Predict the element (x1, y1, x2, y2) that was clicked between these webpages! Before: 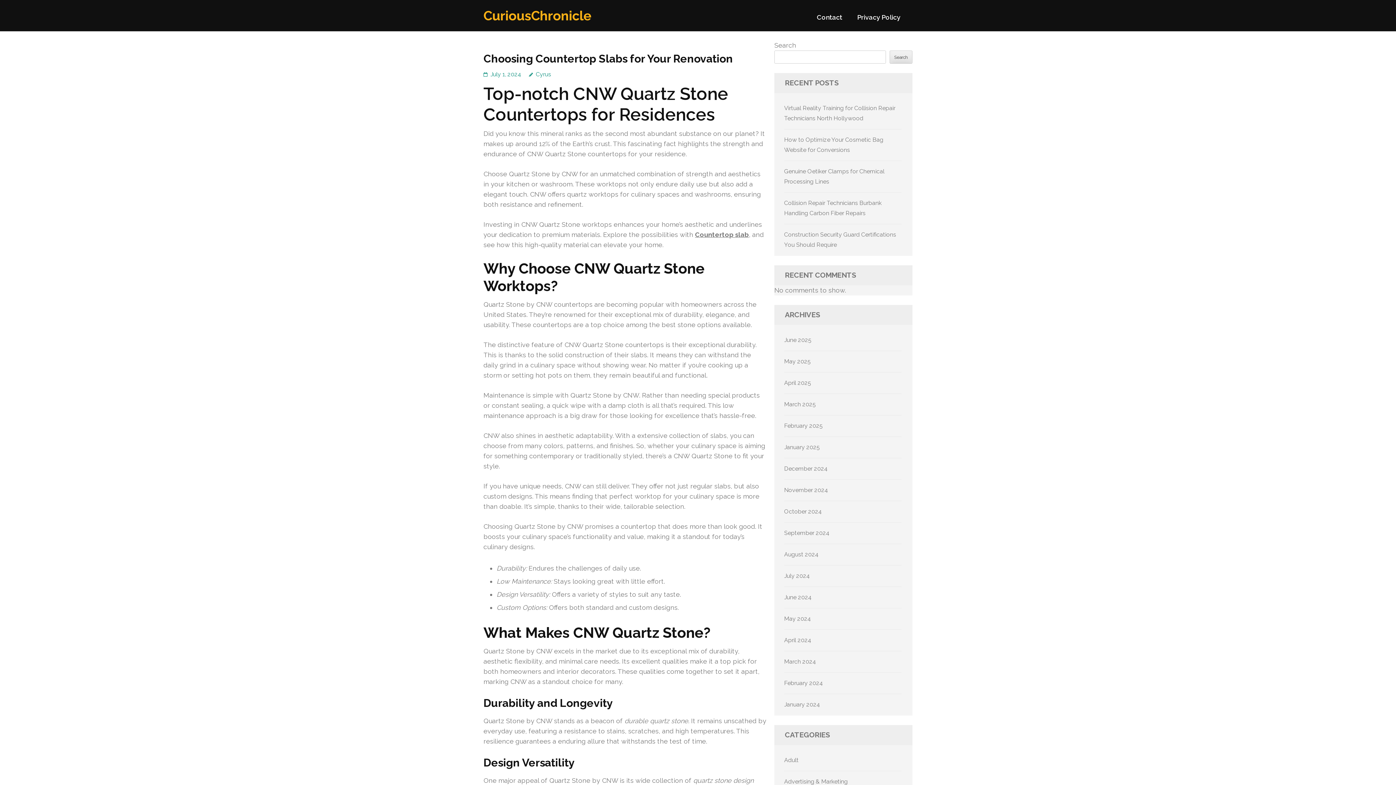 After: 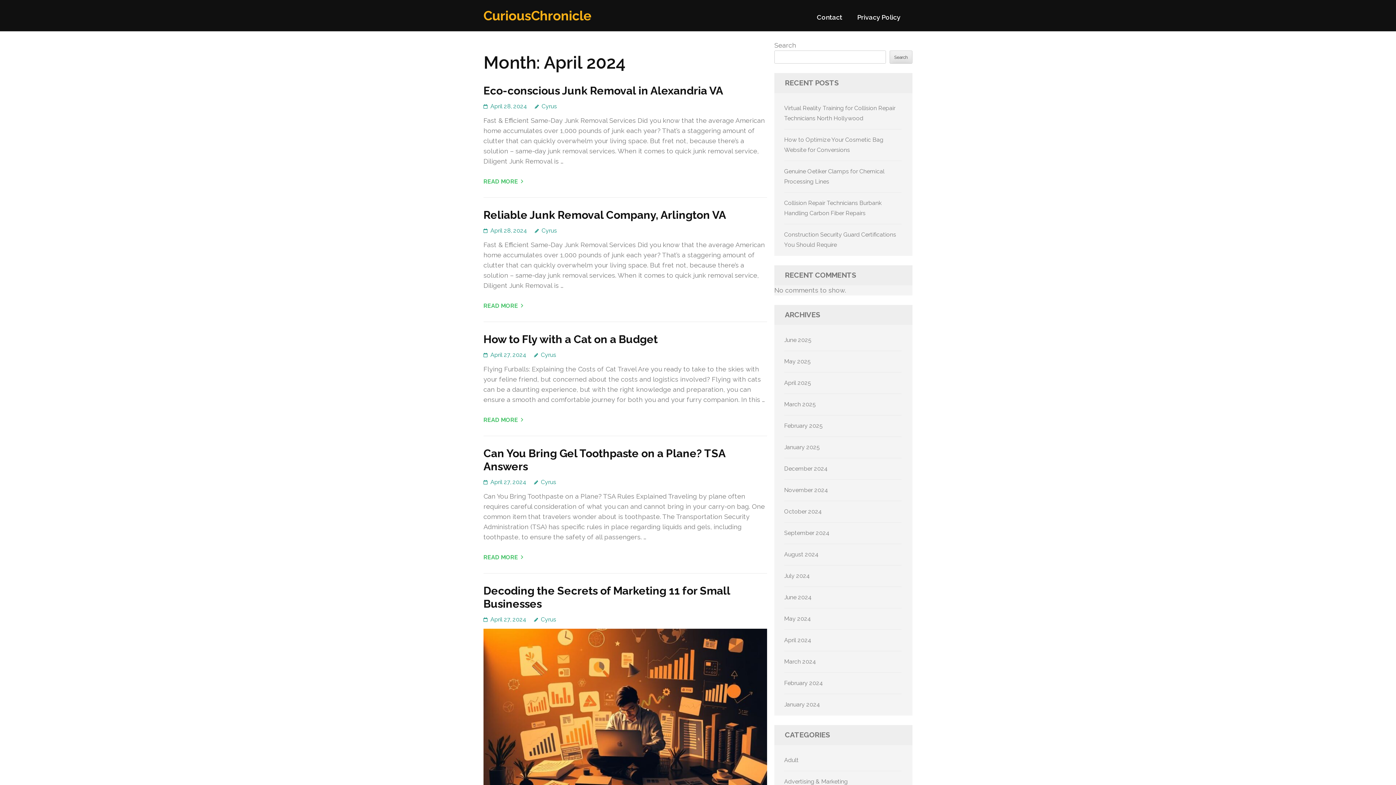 Action: label: April 2024 bbox: (784, 637, 811, 644)